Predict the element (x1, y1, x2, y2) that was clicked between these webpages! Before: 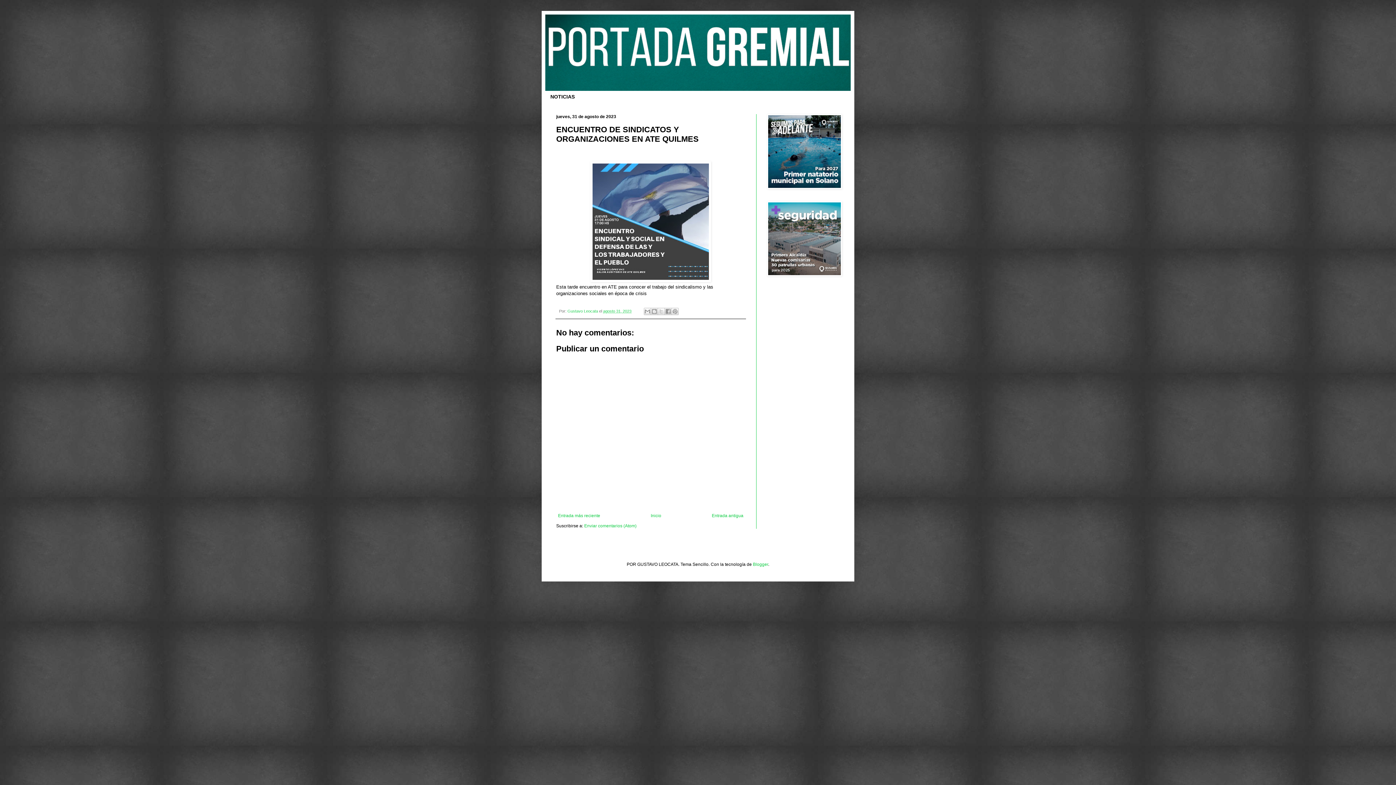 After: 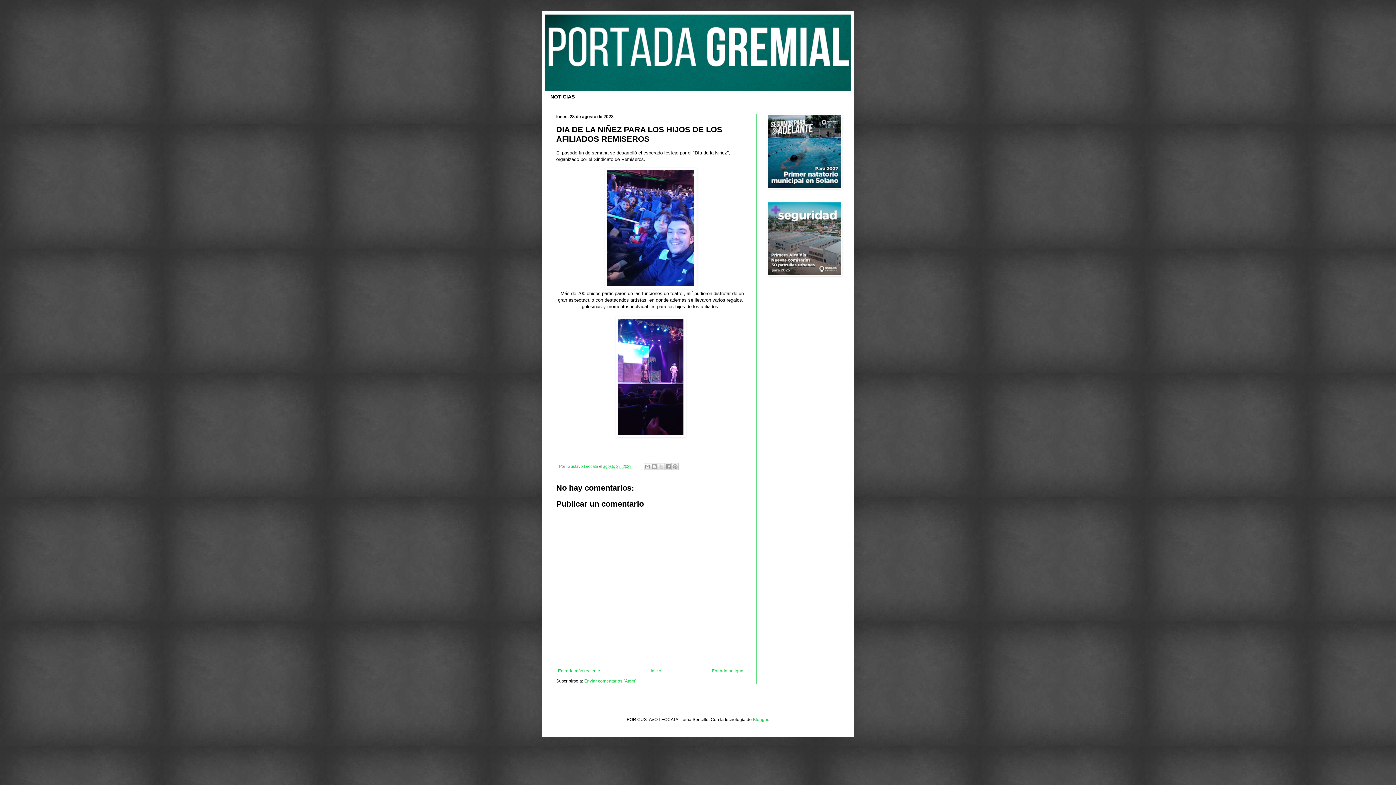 Action: bbox: (710, 511, 745, 520) label: Entrada antigua